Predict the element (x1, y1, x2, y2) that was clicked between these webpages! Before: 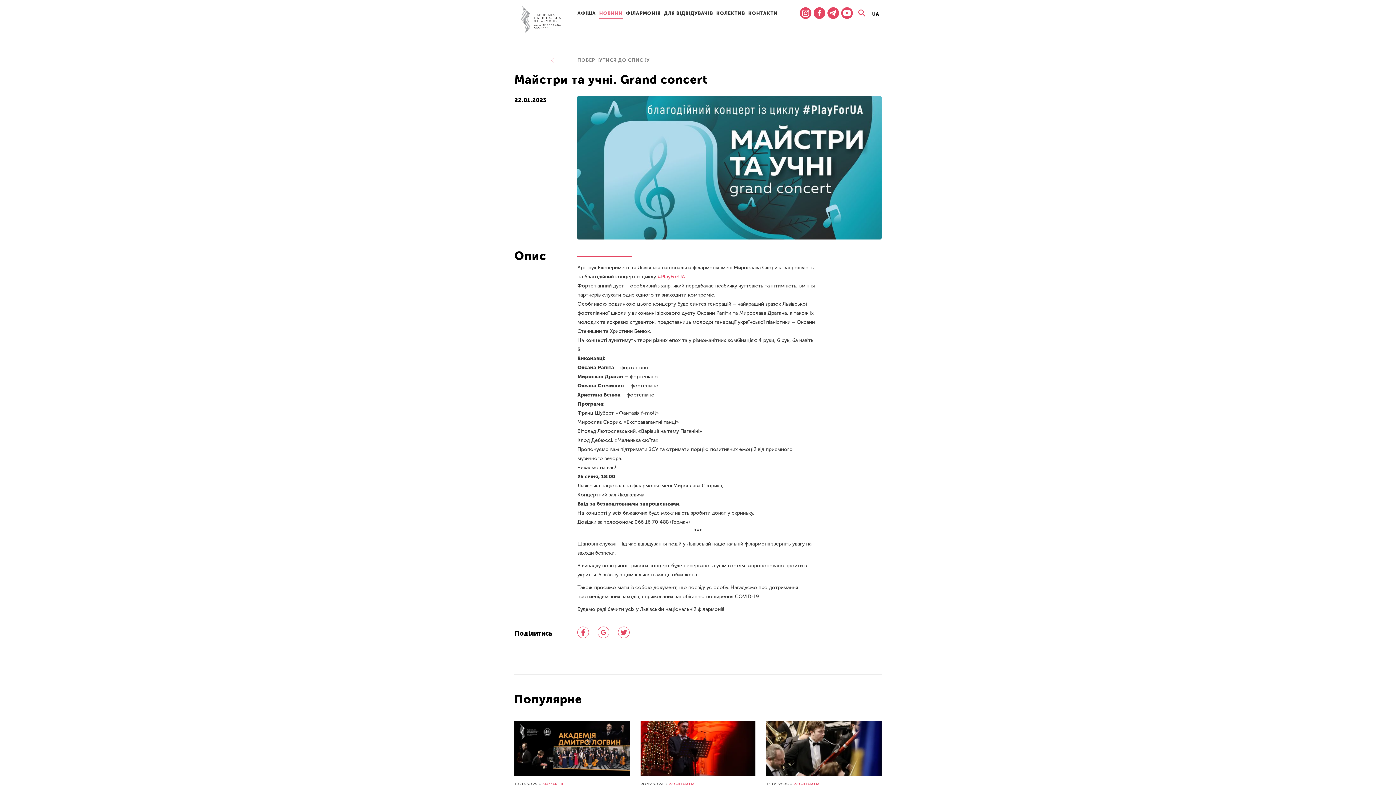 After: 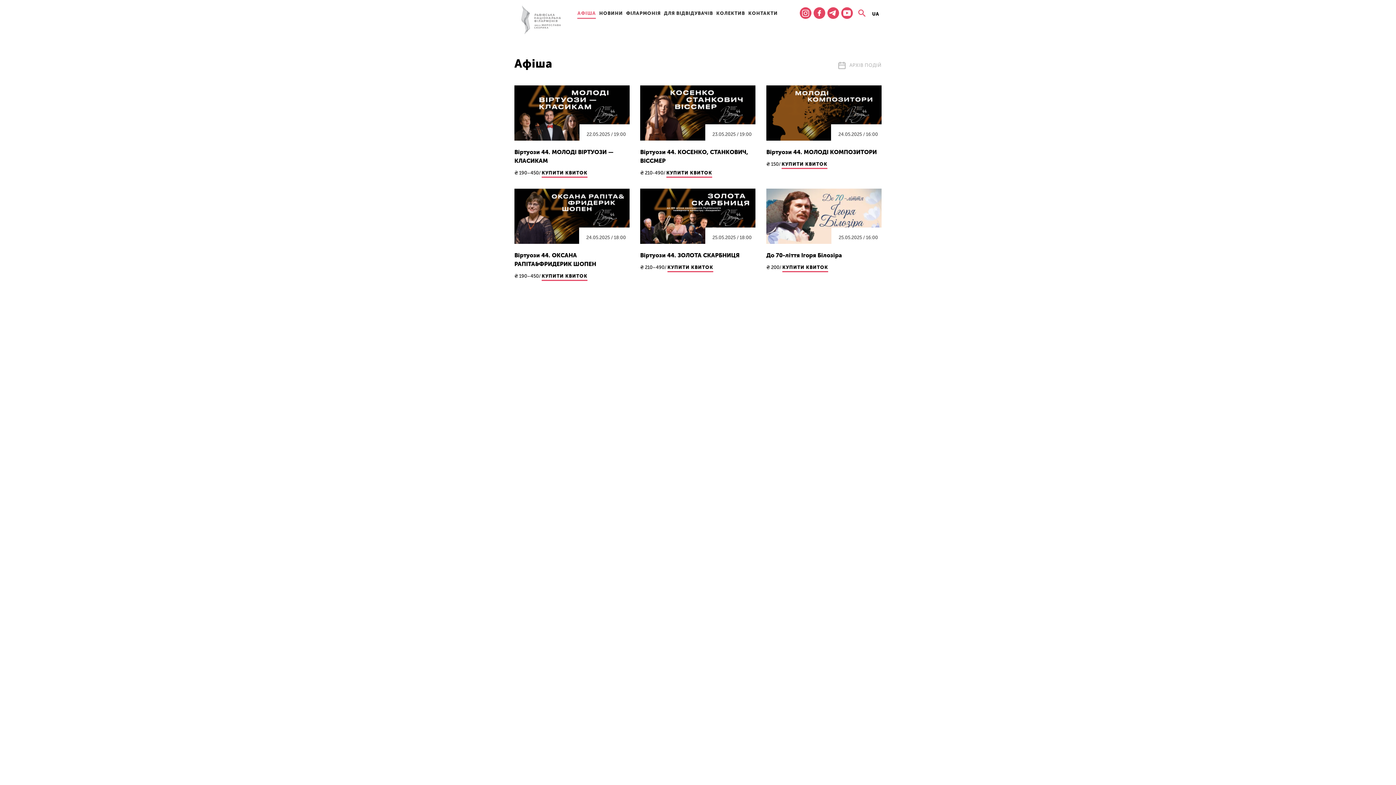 Action: bbox: (577, 10, 596, 16) label: АФІША